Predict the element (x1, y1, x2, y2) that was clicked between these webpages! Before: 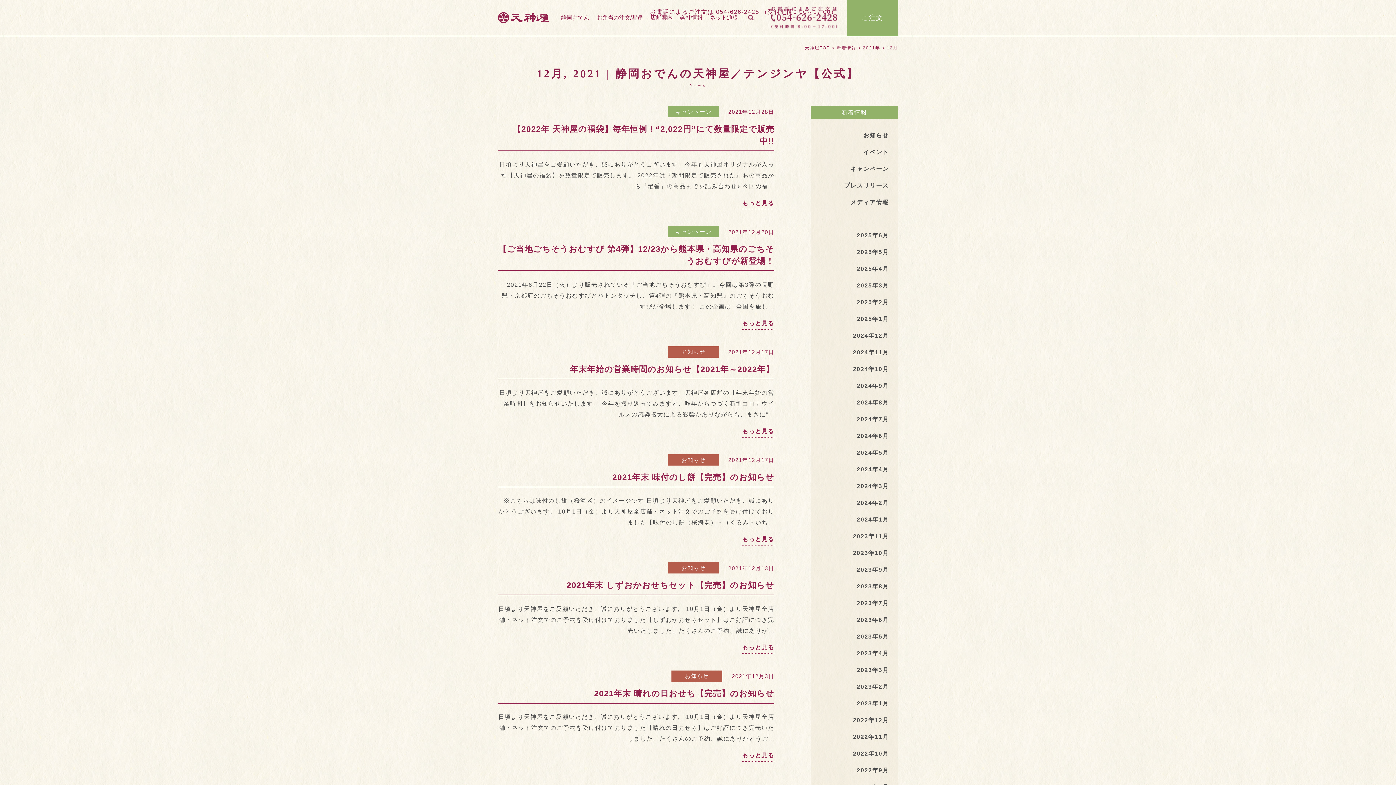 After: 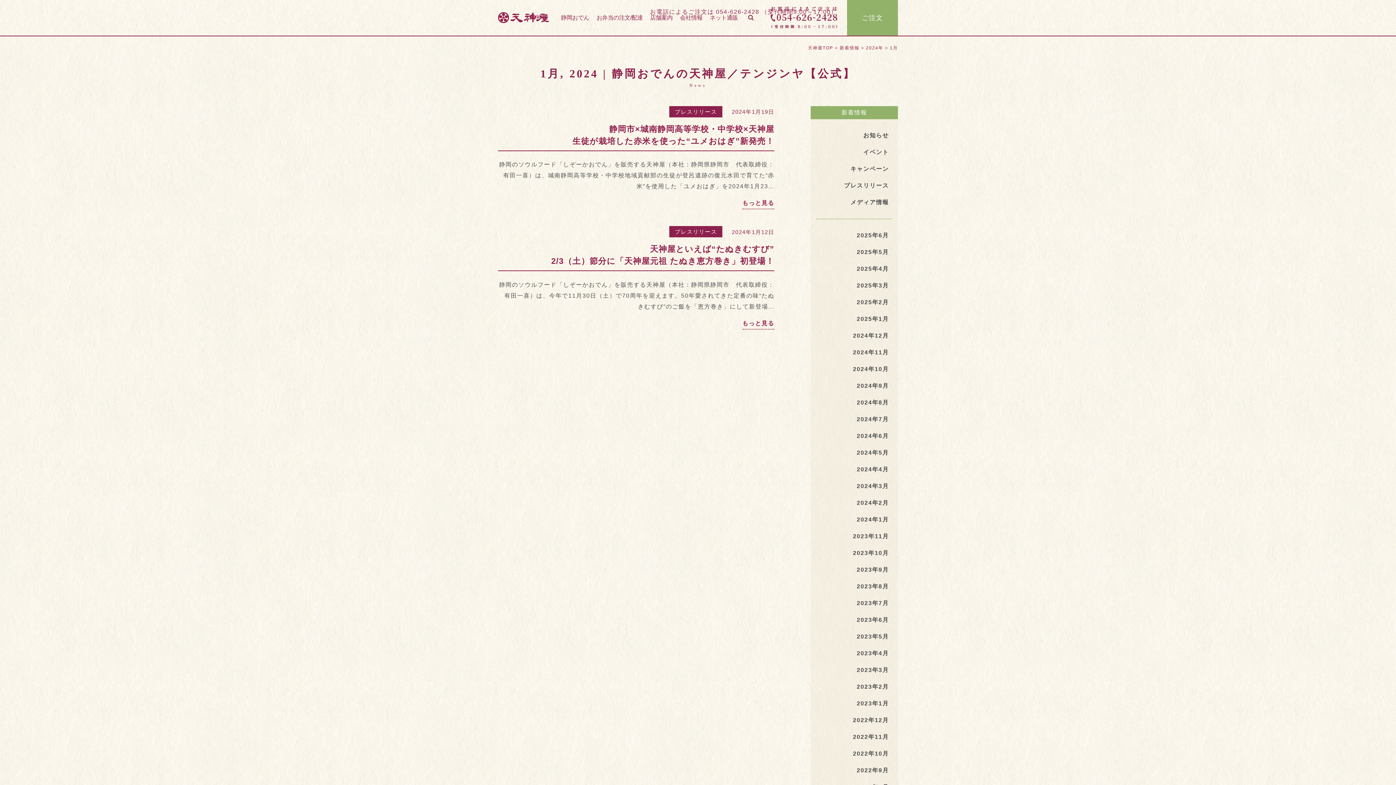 Action: bbox: (820, 514, 889, 525) label: 2024年1月